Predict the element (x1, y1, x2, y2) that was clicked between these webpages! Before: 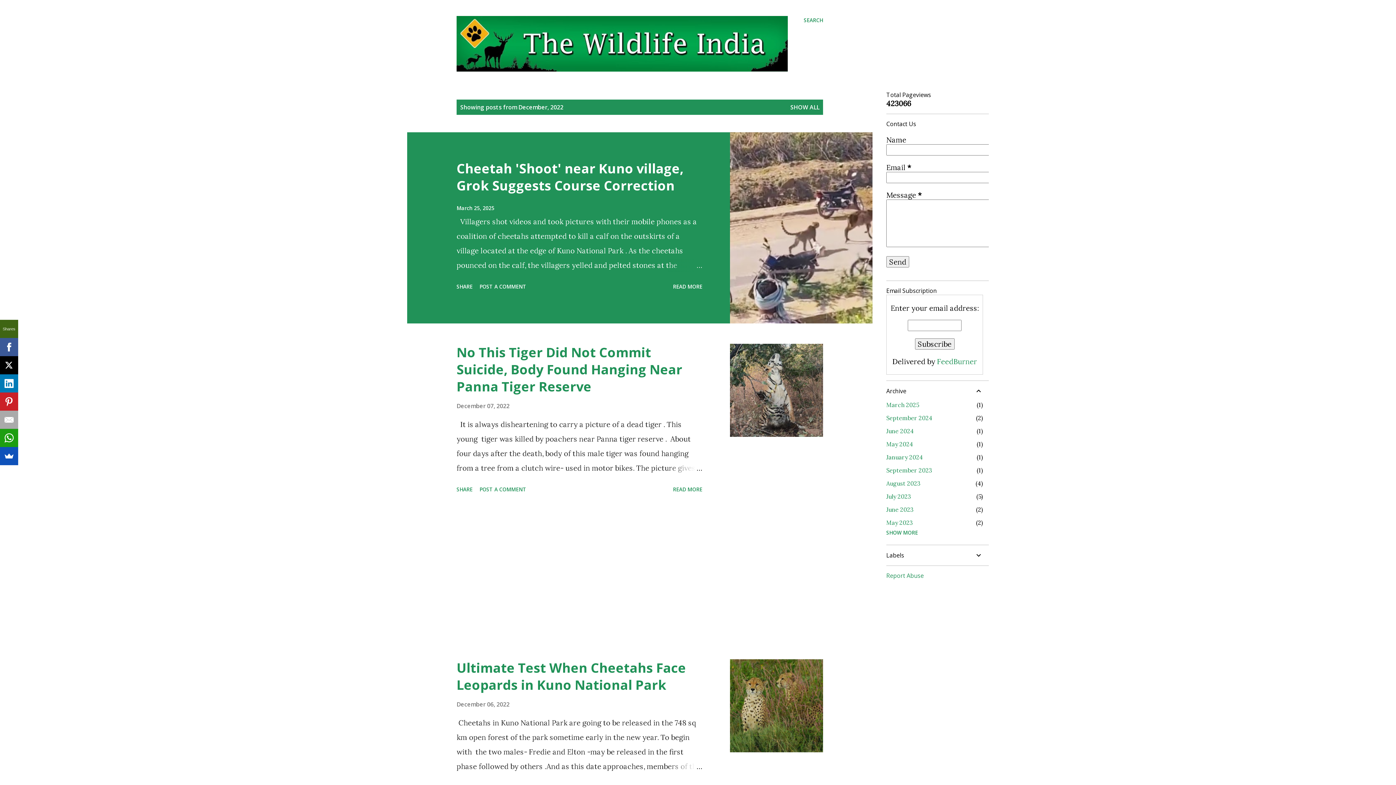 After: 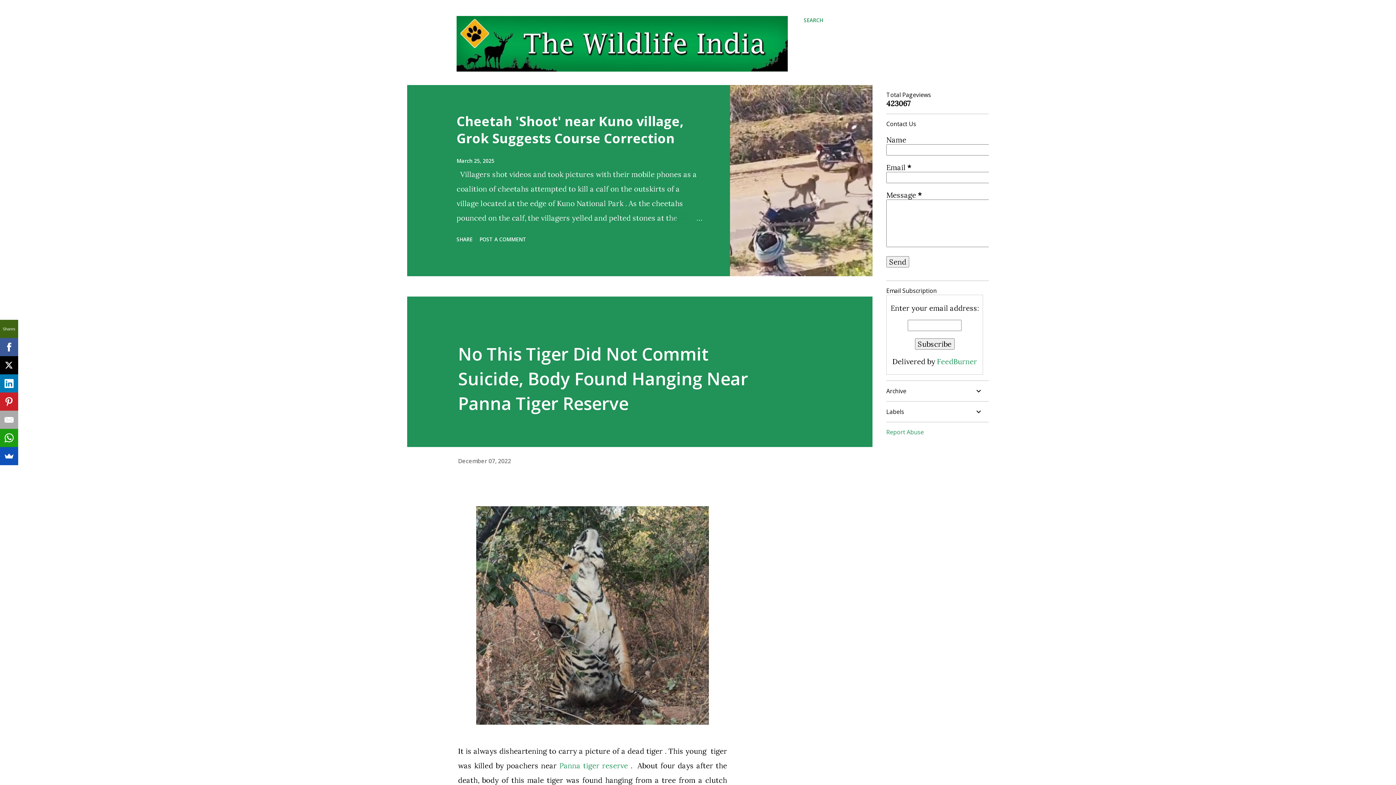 Action: label: READ MORE bbox: (670, 483, 705, 495)